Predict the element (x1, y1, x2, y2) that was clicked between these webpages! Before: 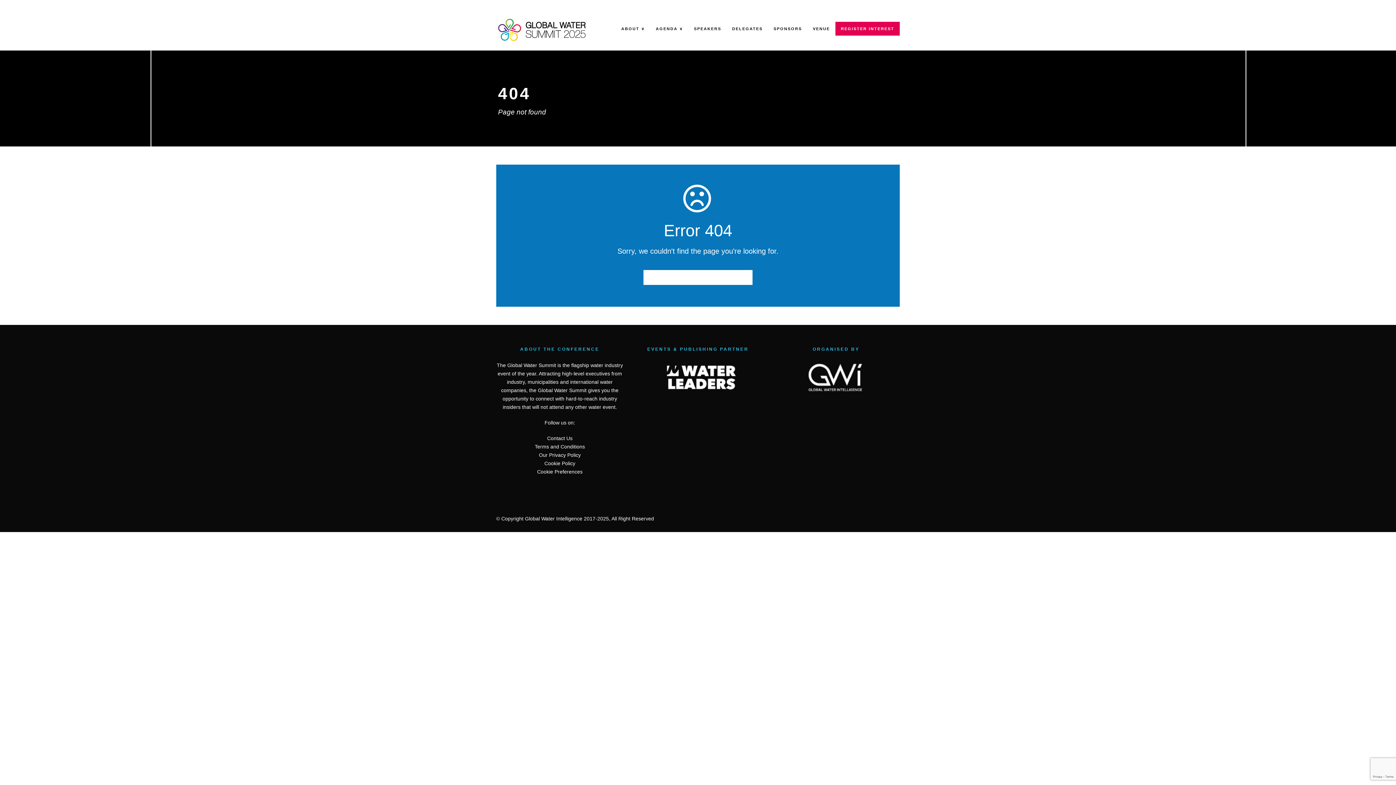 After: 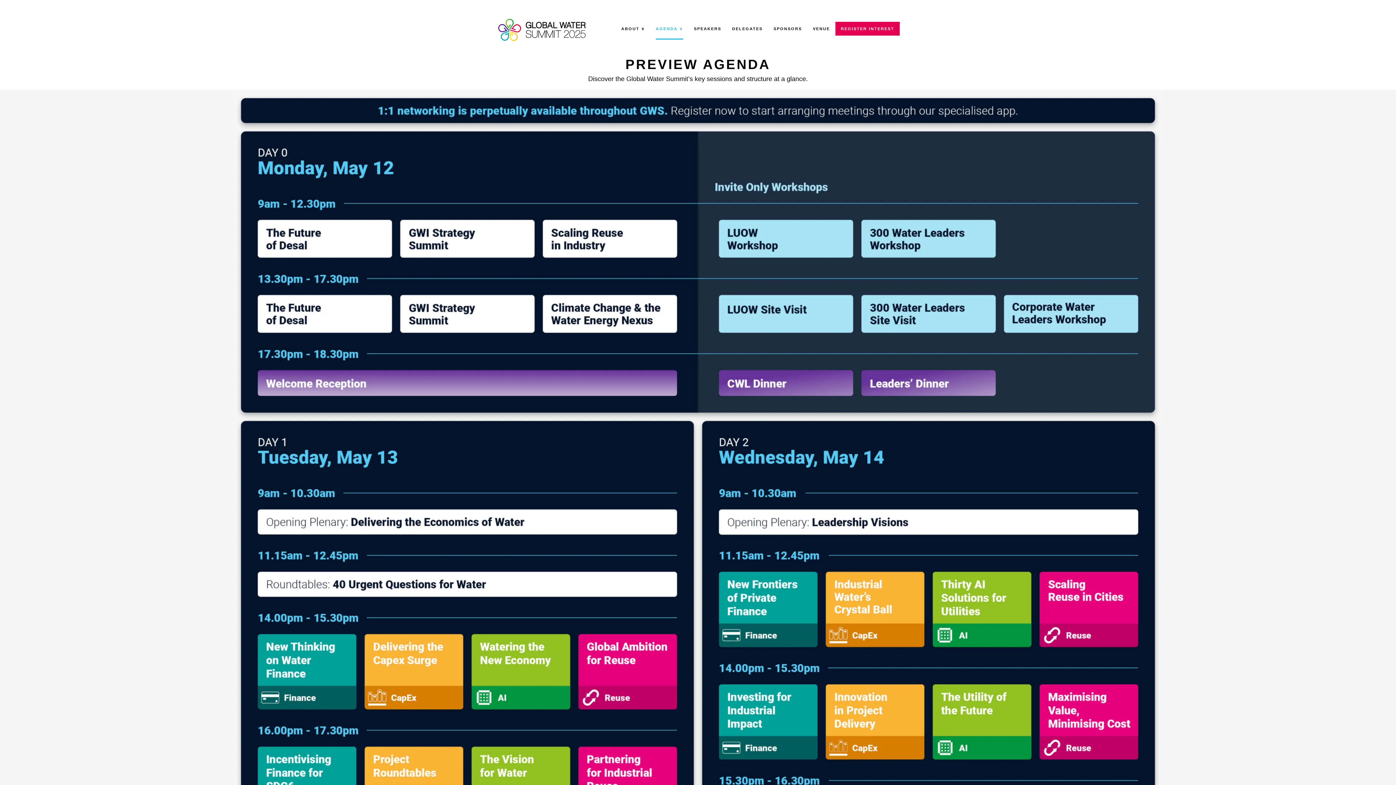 Action: bbox: (656, 21, 683, 35) label: AGENDA ∨